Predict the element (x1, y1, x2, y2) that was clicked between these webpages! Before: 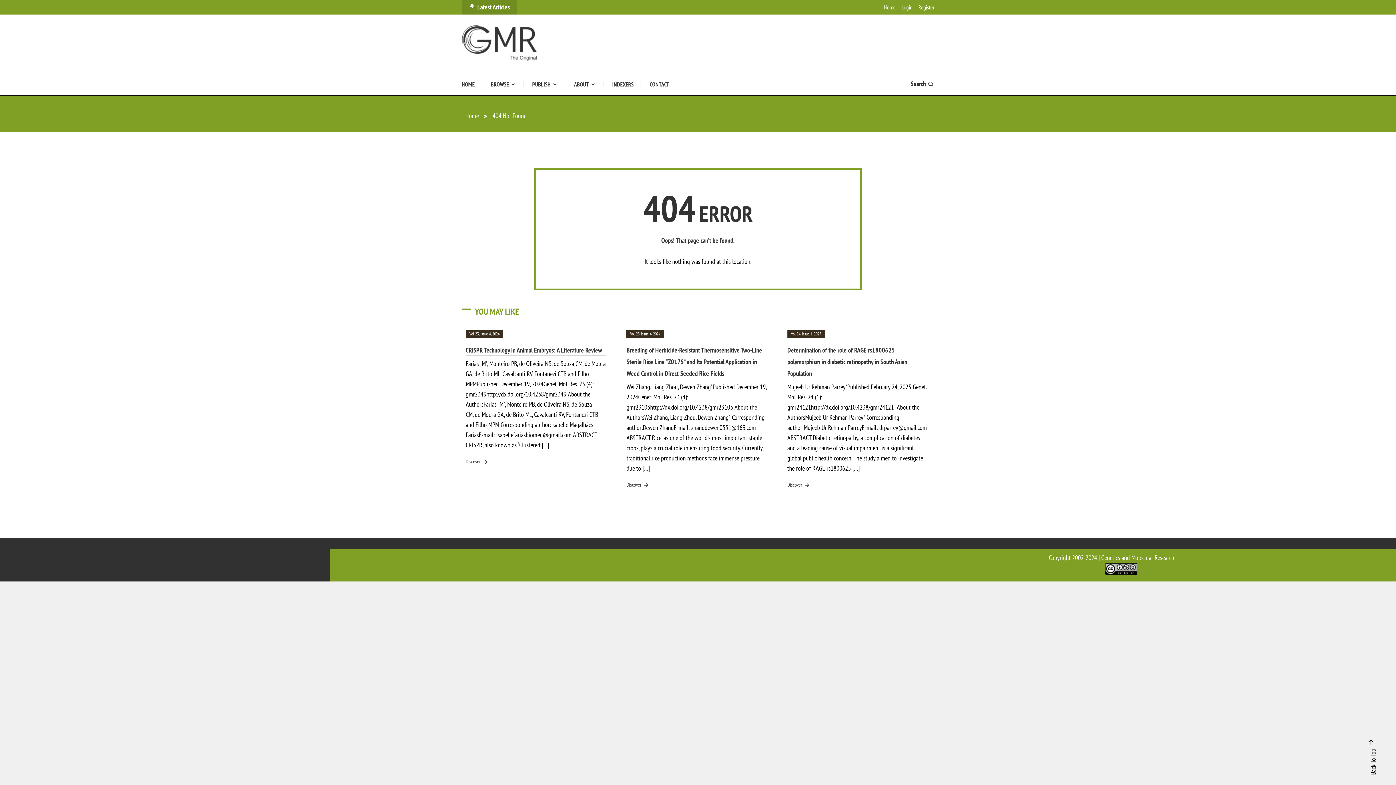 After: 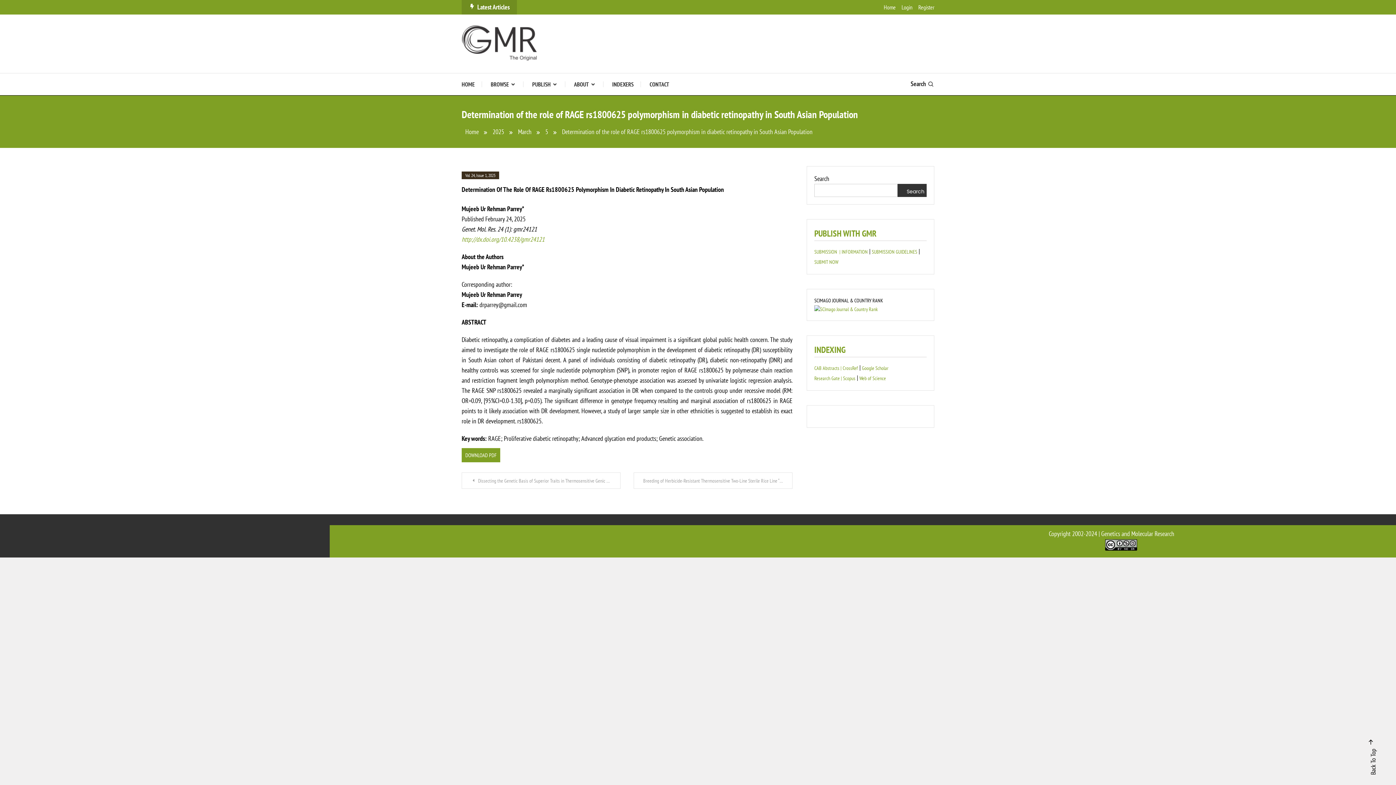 Action: bbox: (787, 481, 810, 489) label: Discover 